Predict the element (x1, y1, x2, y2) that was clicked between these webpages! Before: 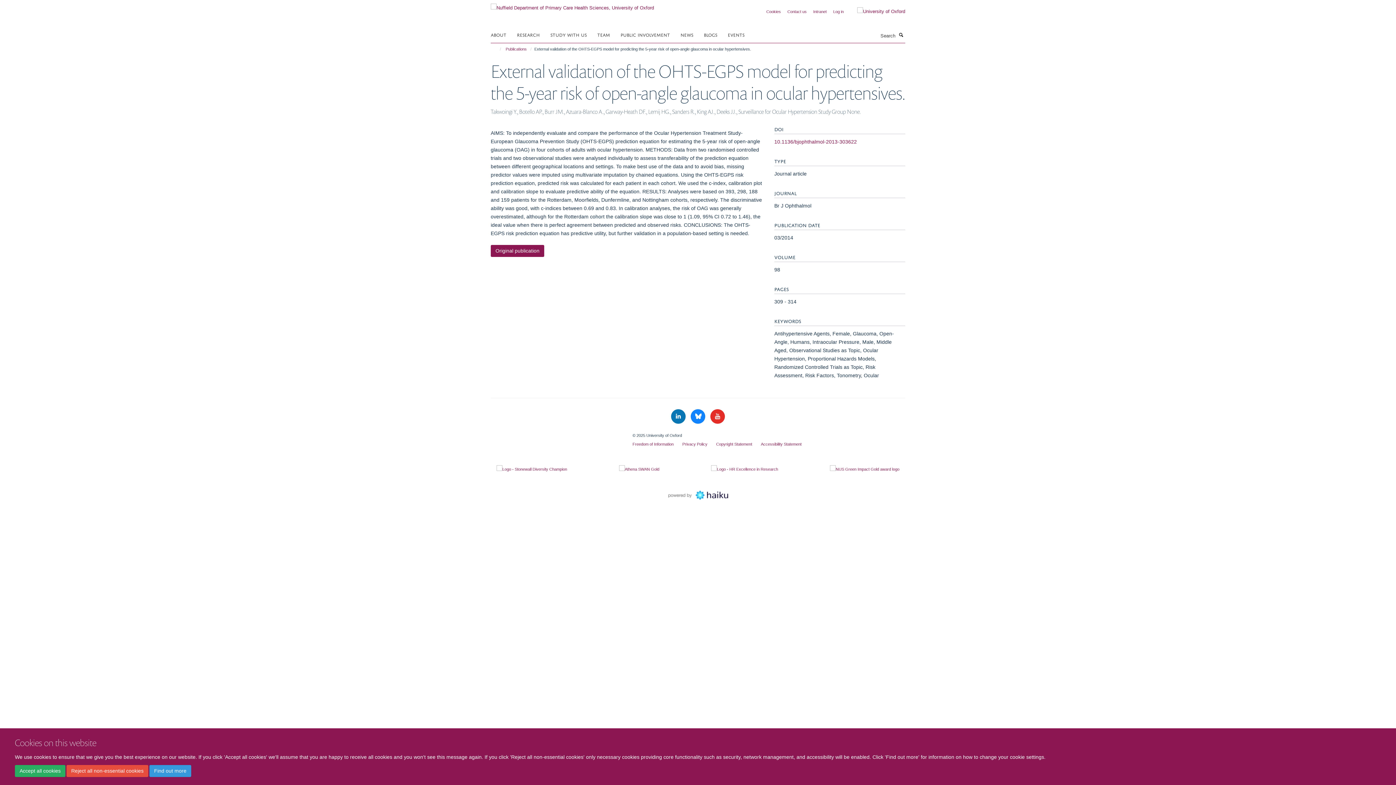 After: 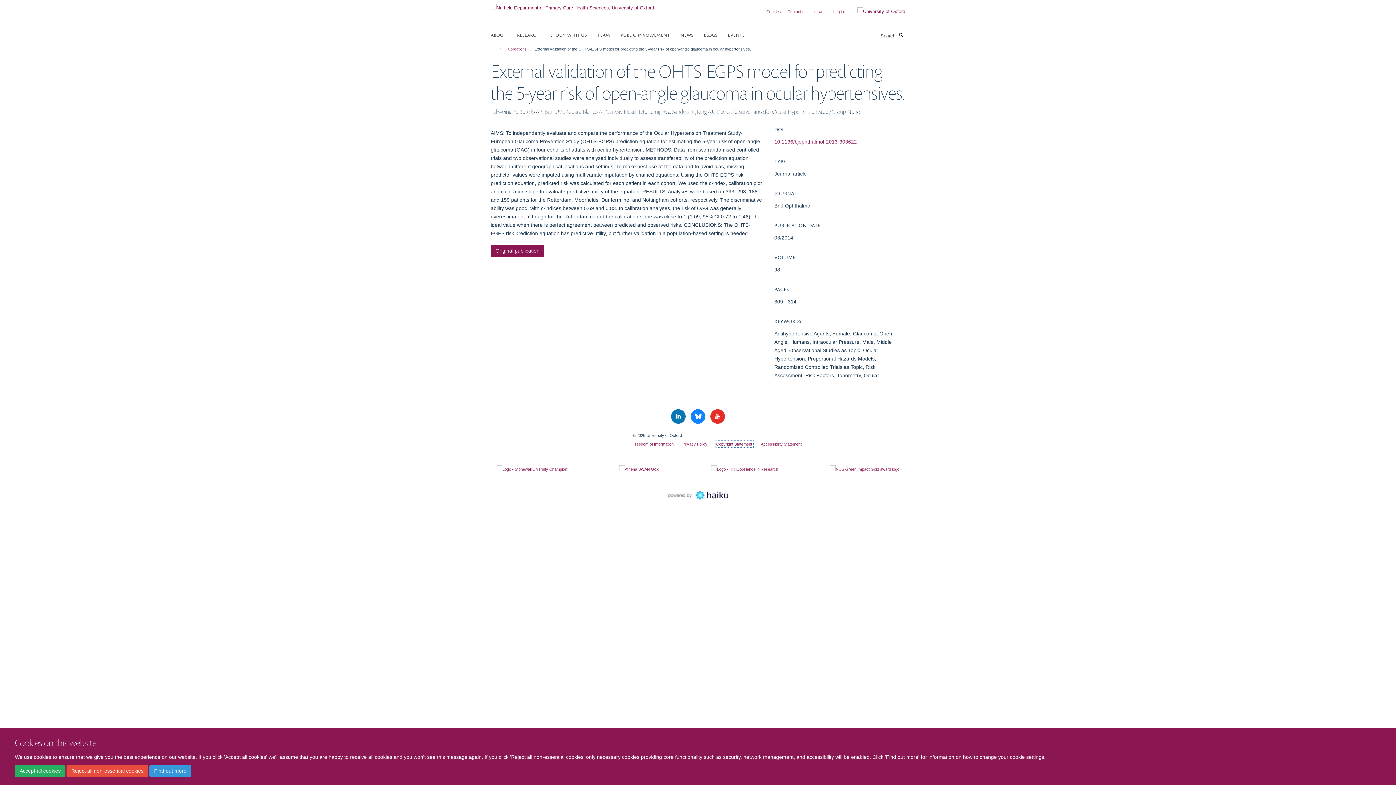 Action: label: Copyright Statement bbox: (716, 442, 752, 446)